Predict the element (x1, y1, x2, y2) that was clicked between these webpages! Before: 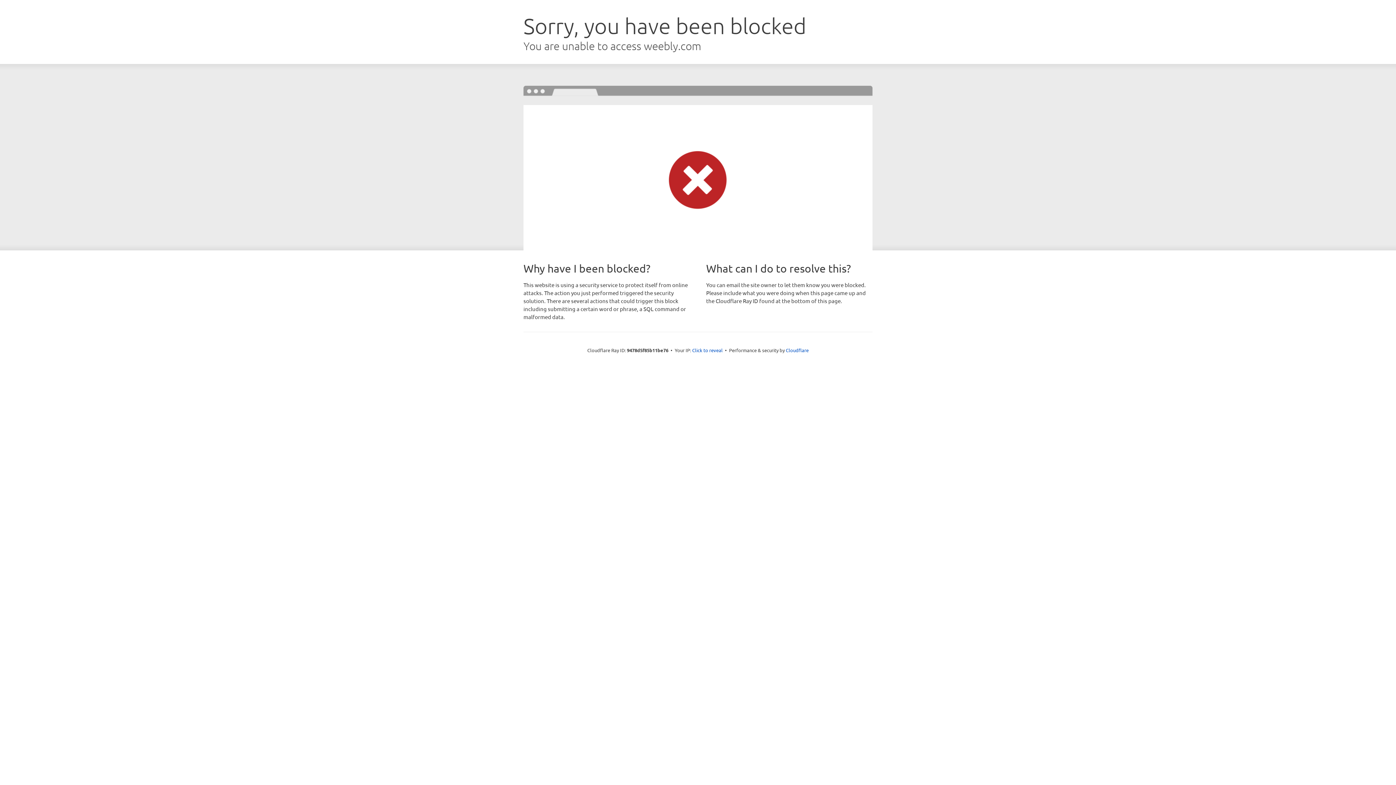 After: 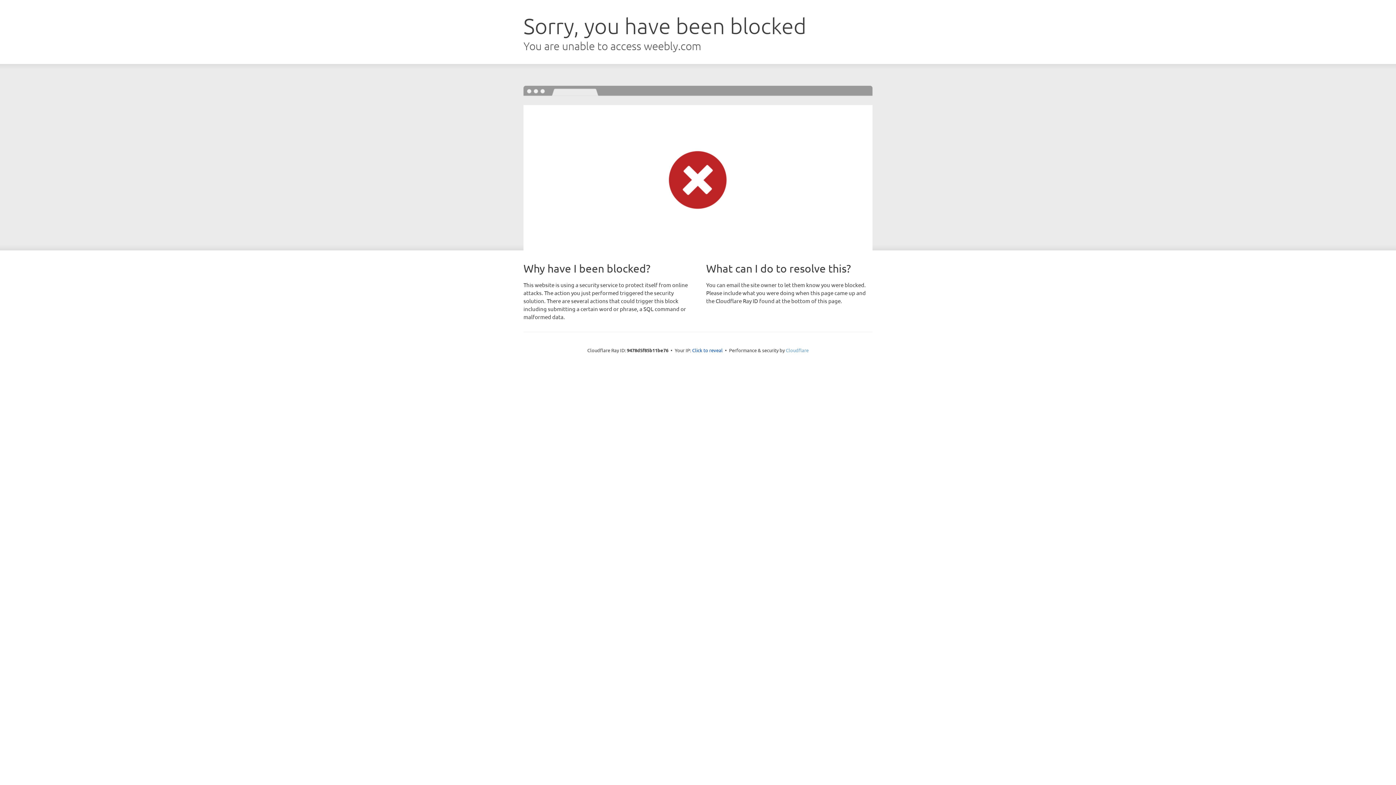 Action: label: Cloudflare bbox: (786, 347, 808, 353)